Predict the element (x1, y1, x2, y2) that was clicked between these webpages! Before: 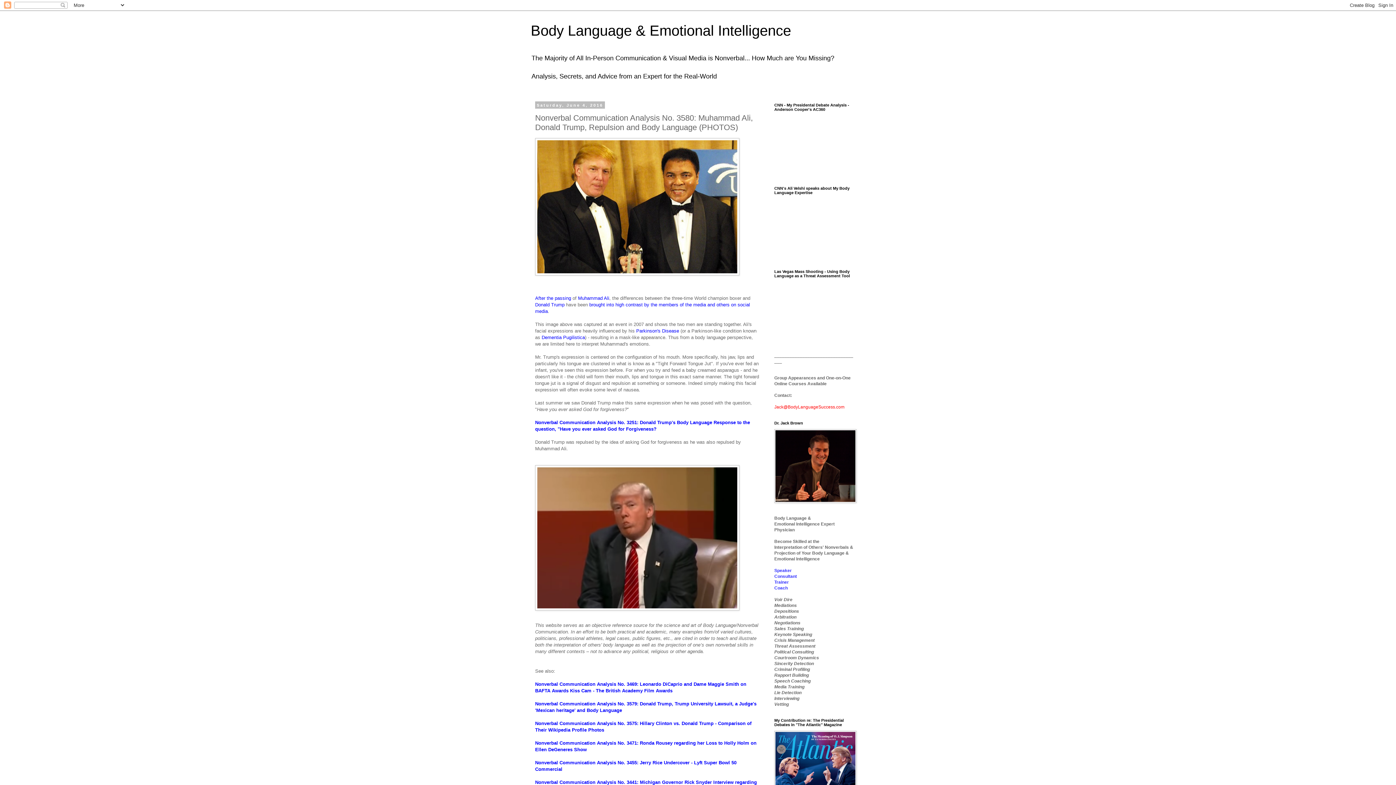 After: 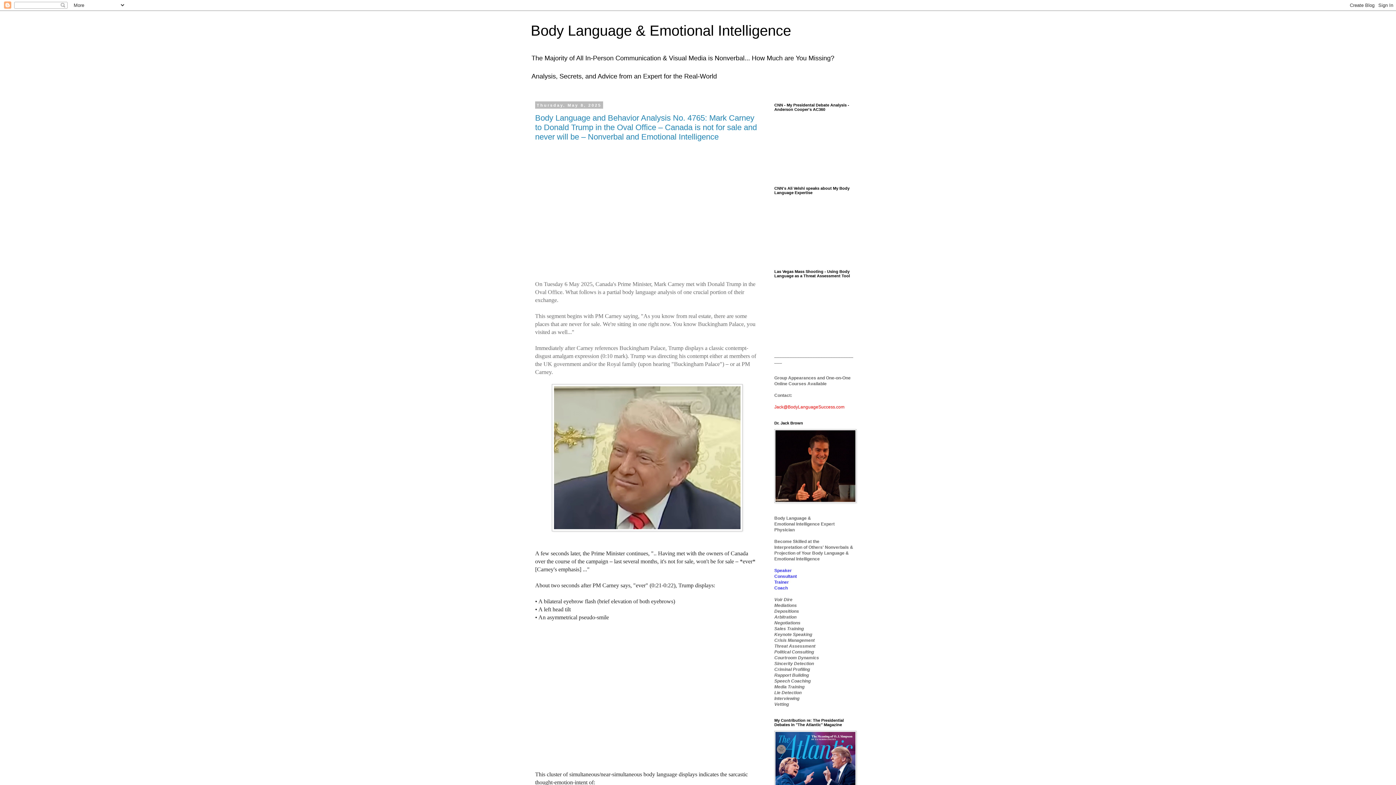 Action: bbox: (530, 22, 791, 38) label: Body Language & Emotional Intelligence